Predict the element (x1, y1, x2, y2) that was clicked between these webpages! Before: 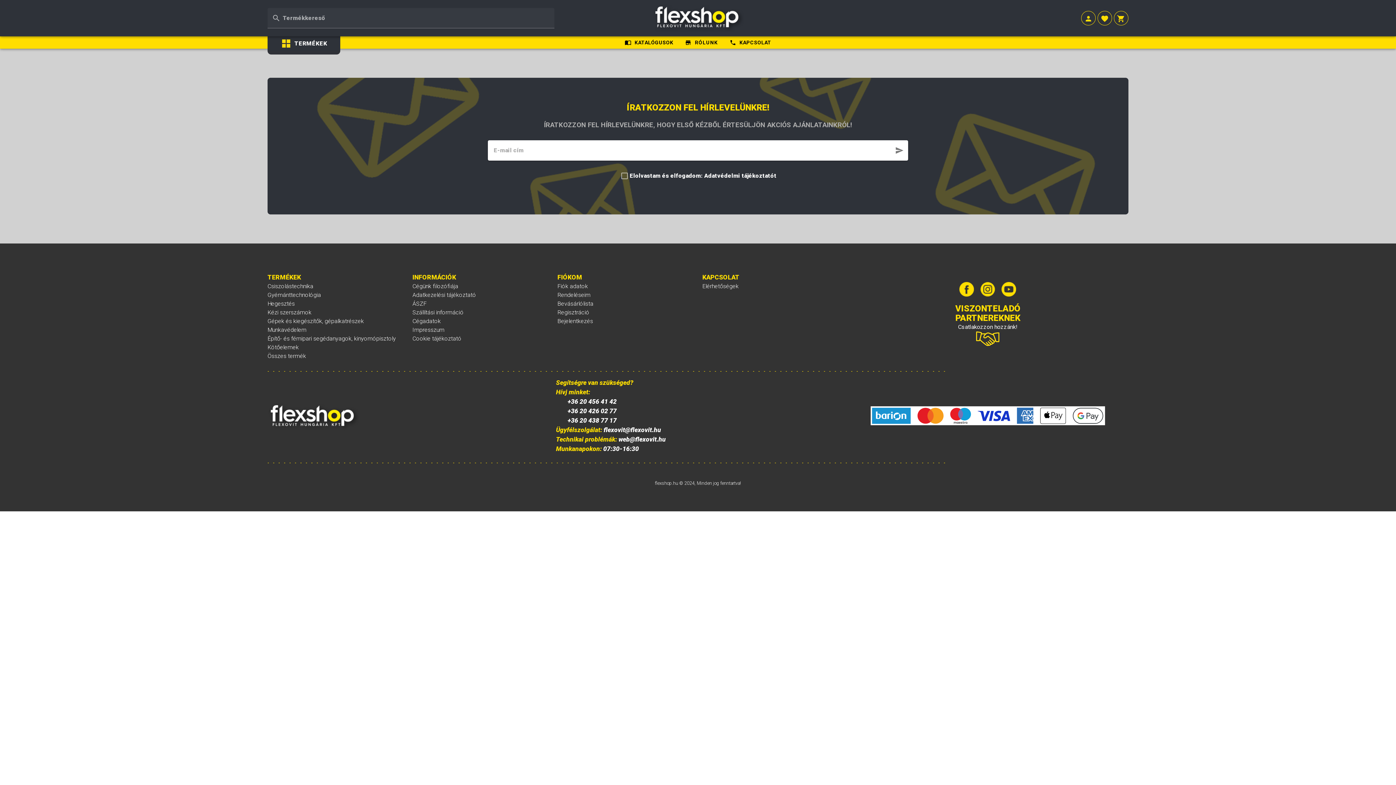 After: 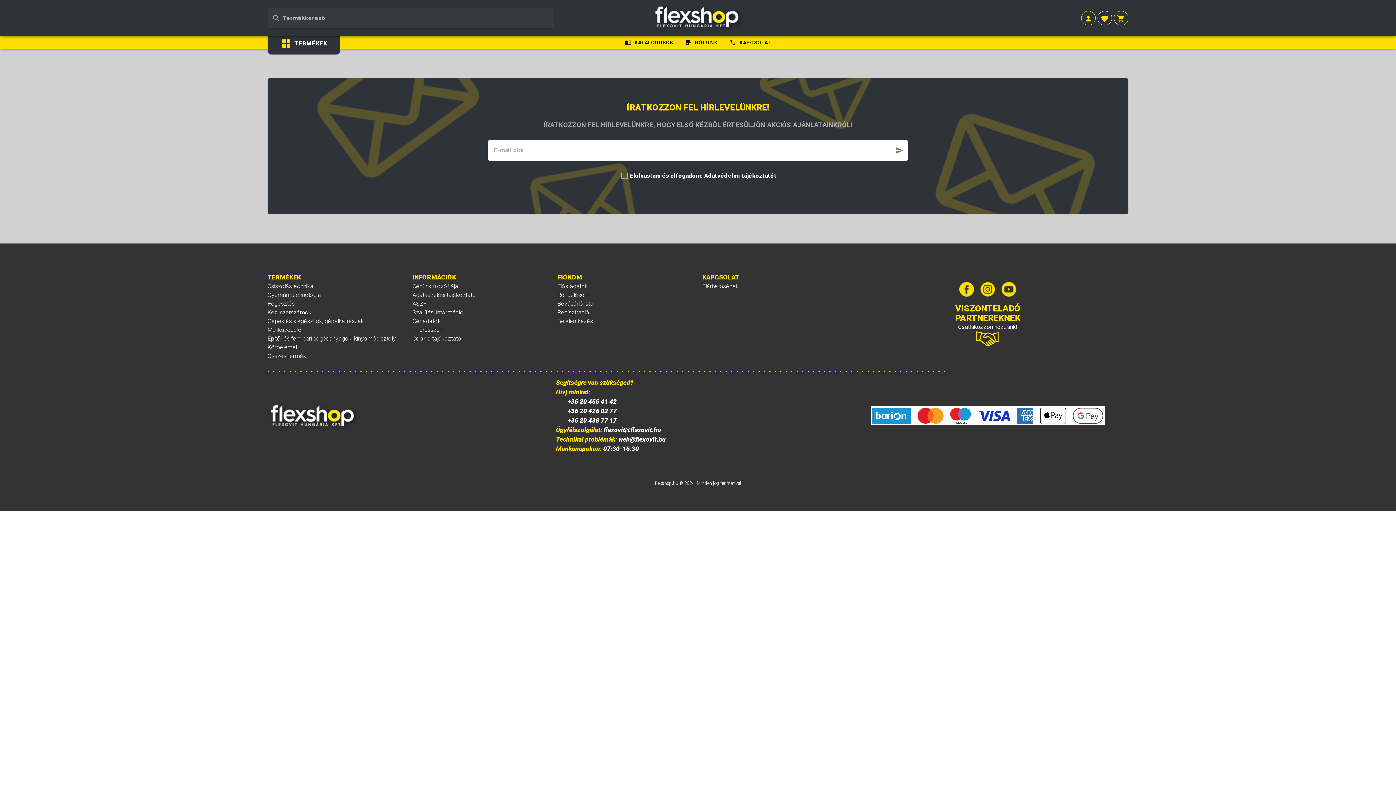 Action: bbox: (1097, 10, 1112, 25)